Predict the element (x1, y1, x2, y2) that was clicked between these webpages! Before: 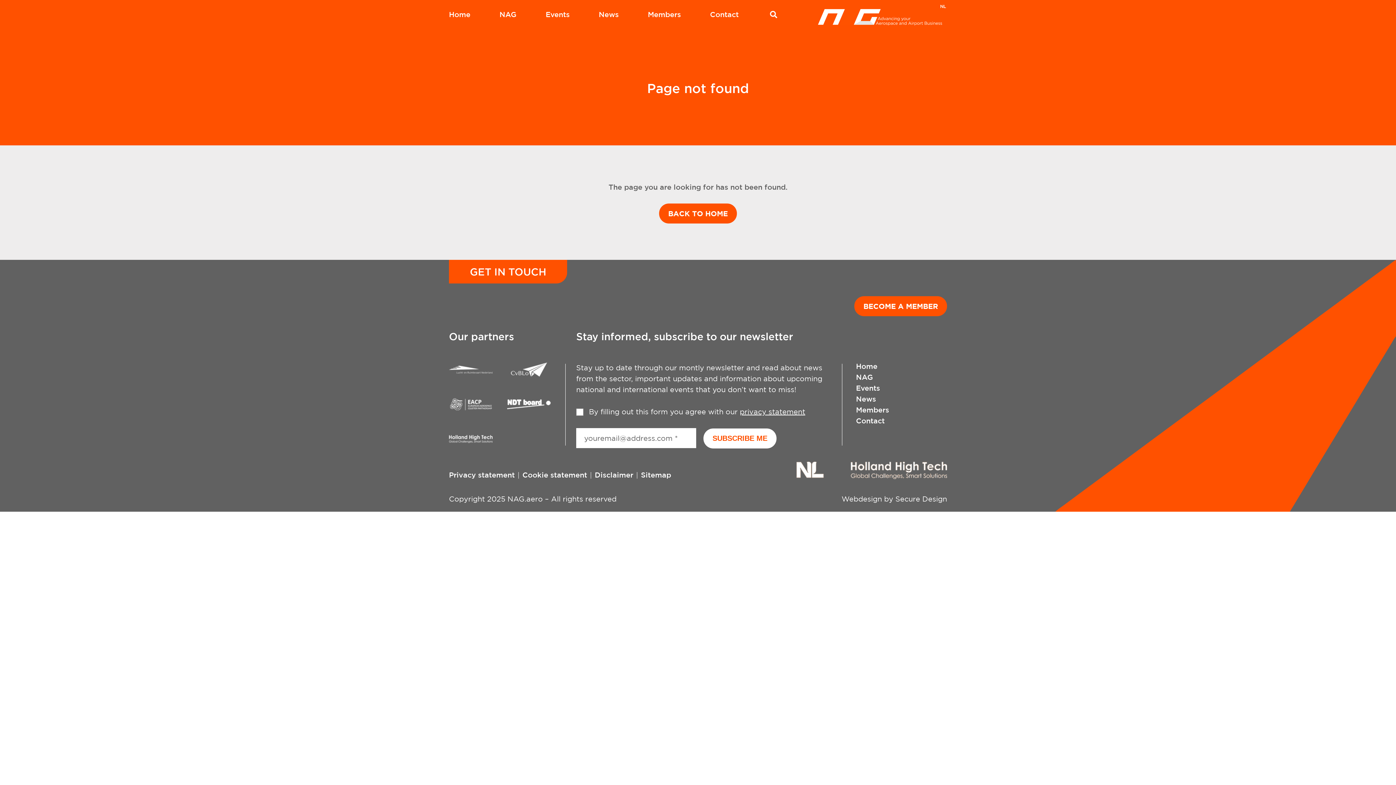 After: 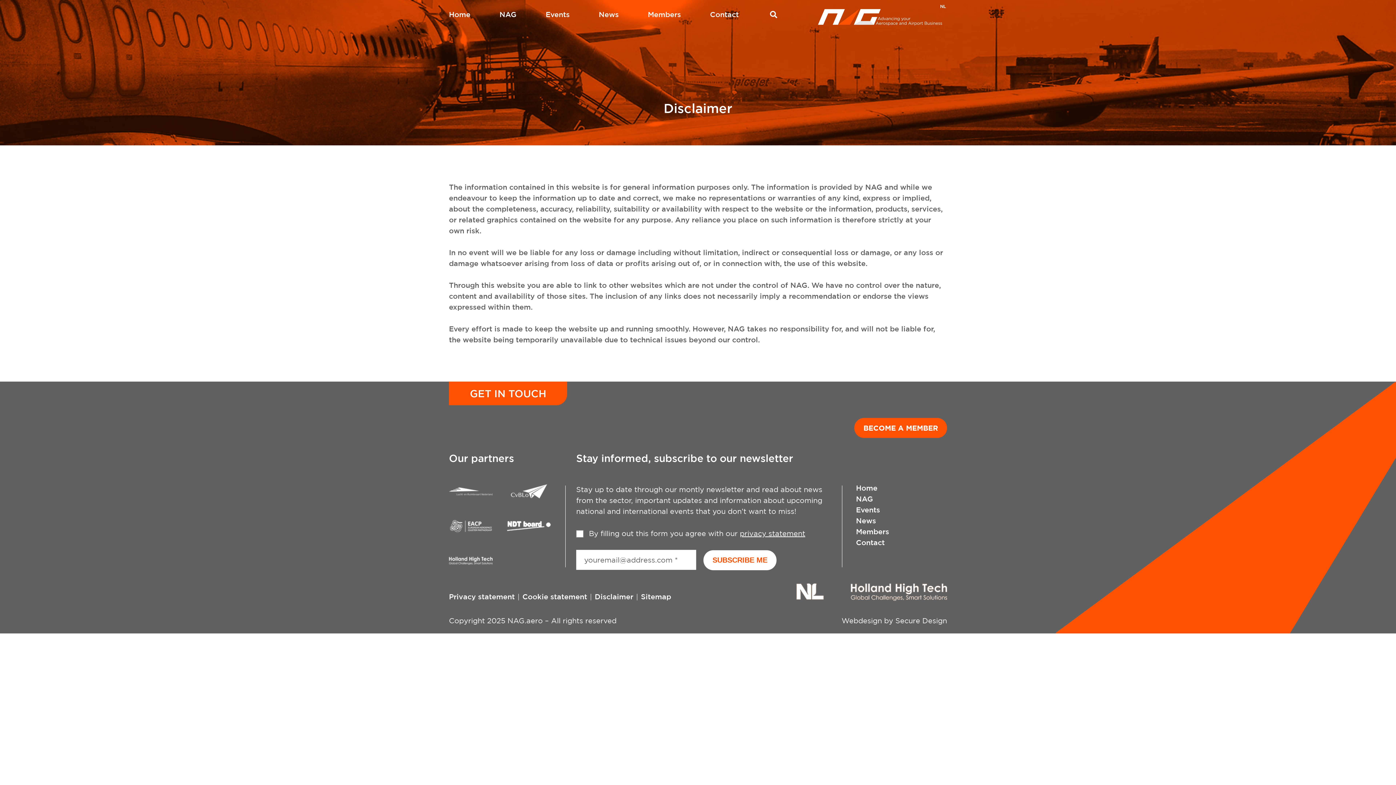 Action: label: Disclaimer bbox: (594, 471, 633, 478)